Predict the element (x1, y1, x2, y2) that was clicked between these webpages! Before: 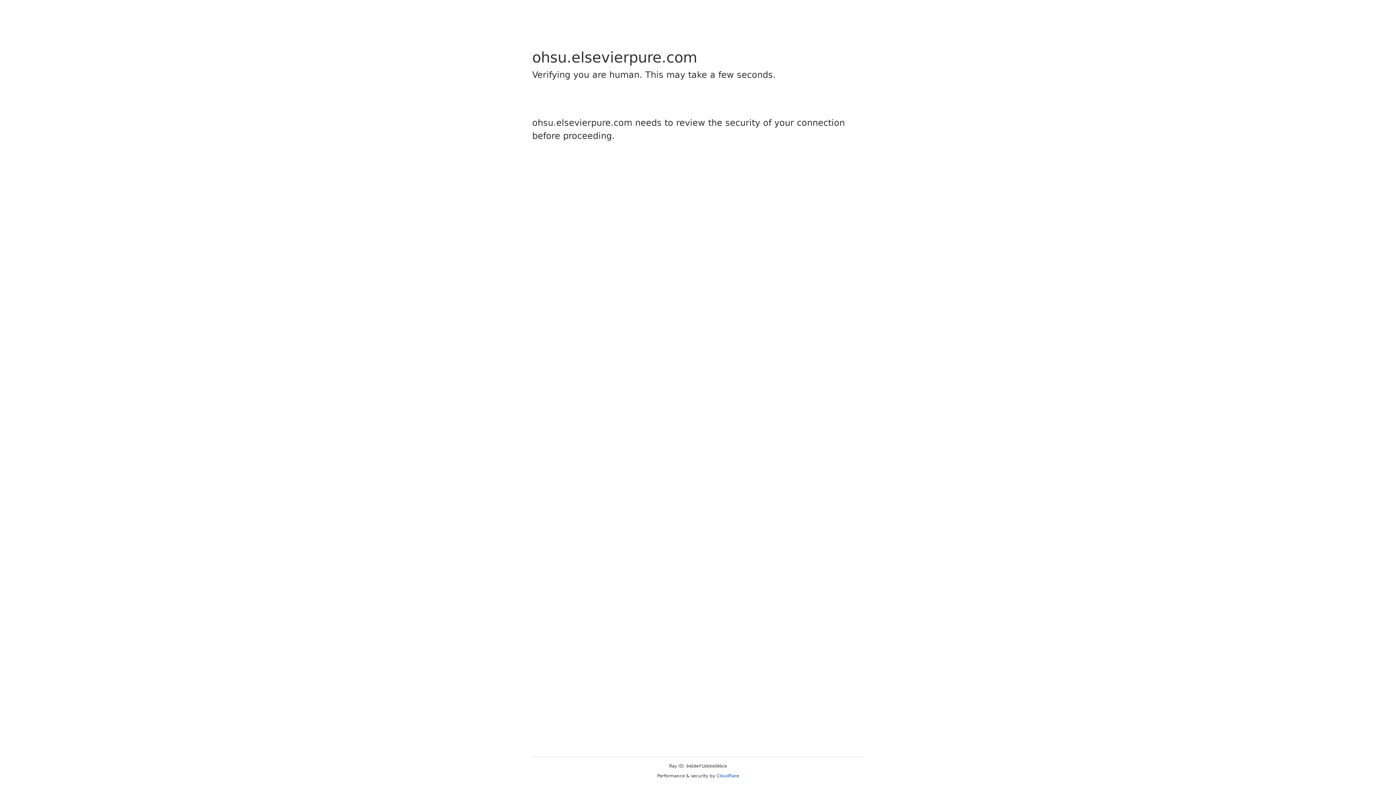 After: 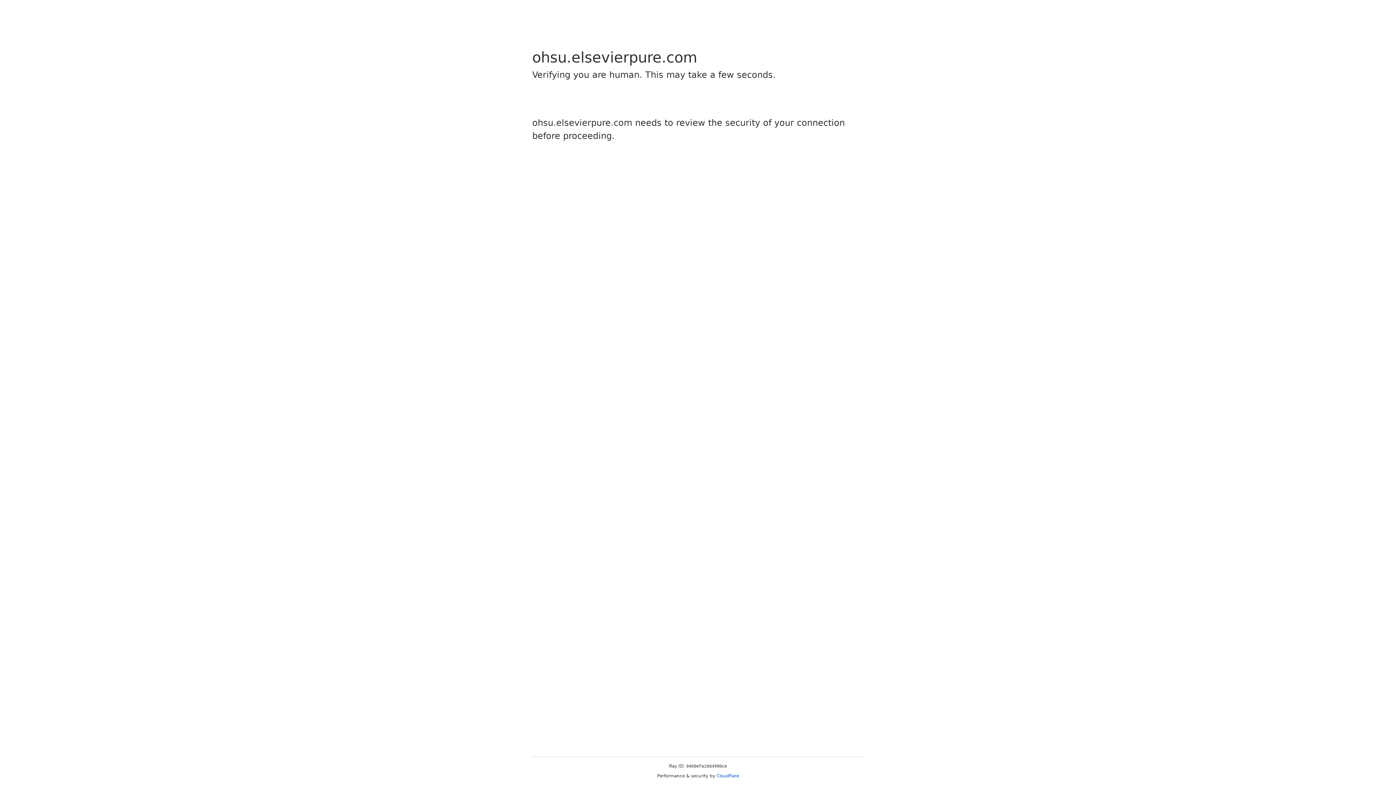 Action: bbox: (716, 773, 739, 778) label: Cloudflare